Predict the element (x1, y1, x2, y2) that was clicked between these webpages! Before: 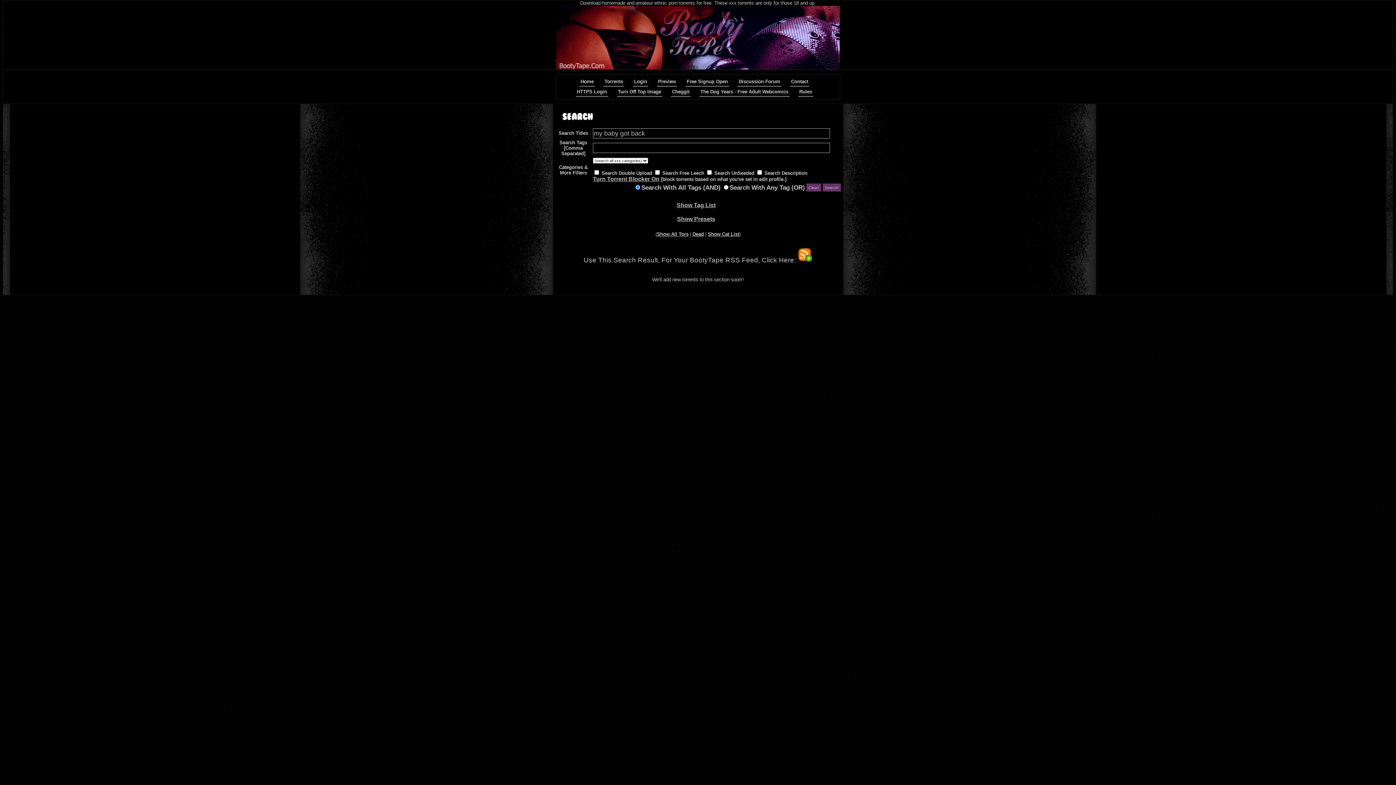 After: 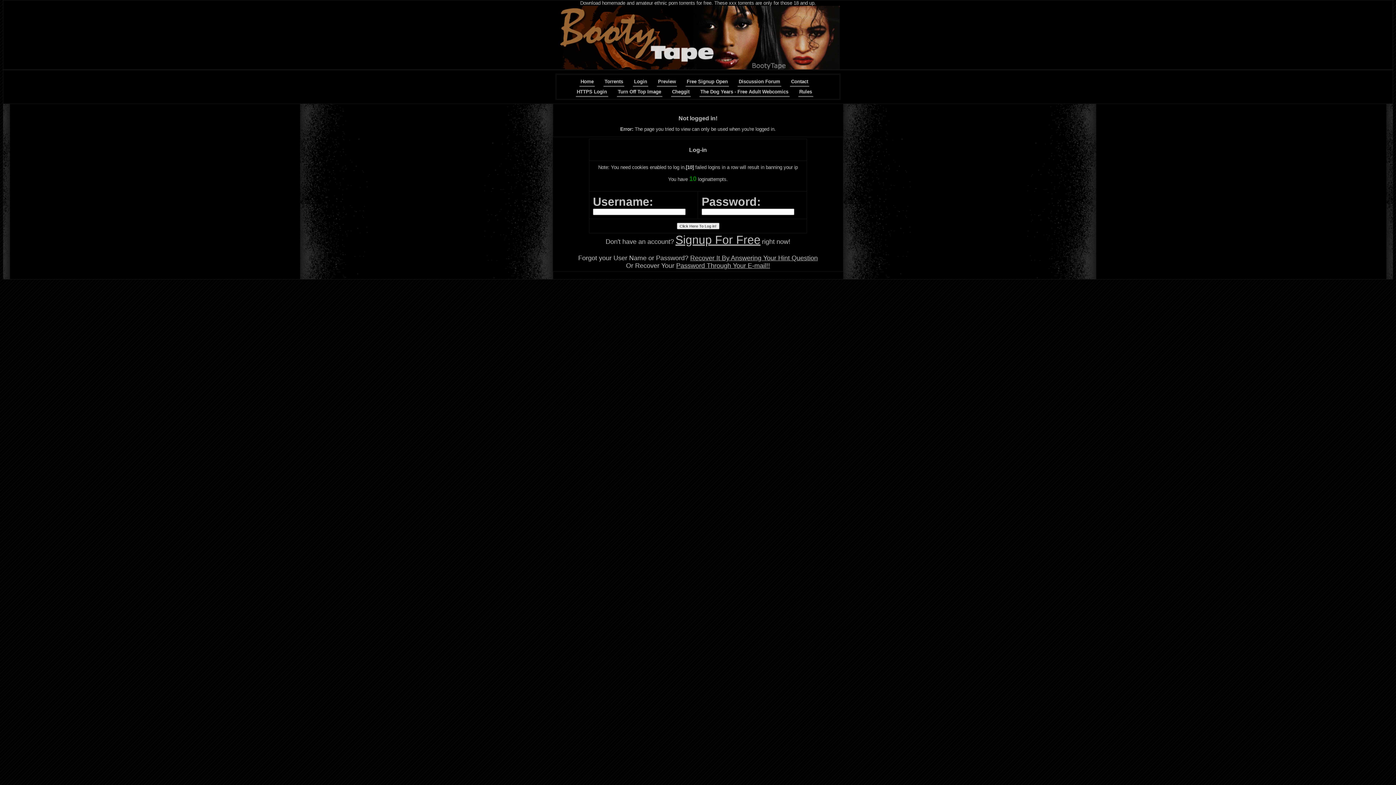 Action: bbox: (790, 76, 809, 86) label: Contact